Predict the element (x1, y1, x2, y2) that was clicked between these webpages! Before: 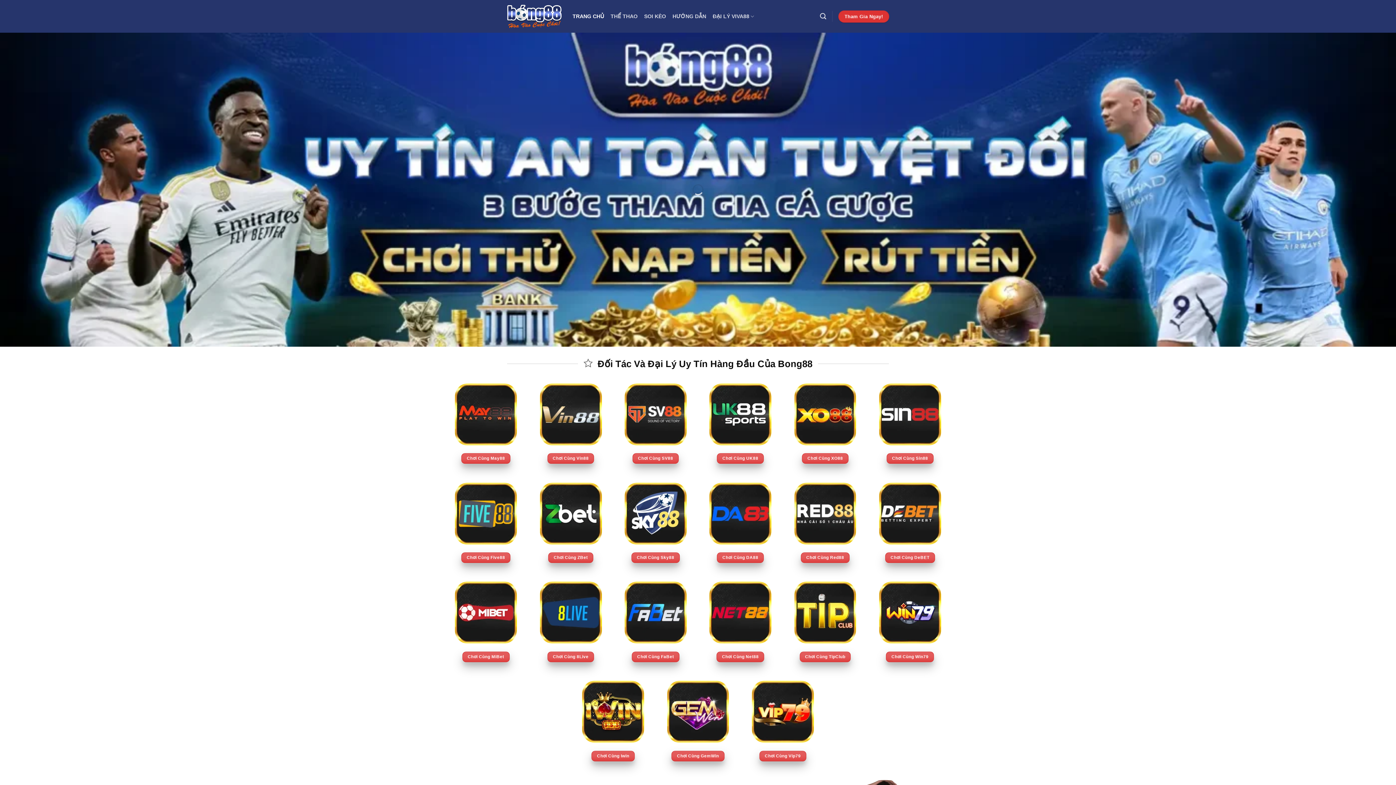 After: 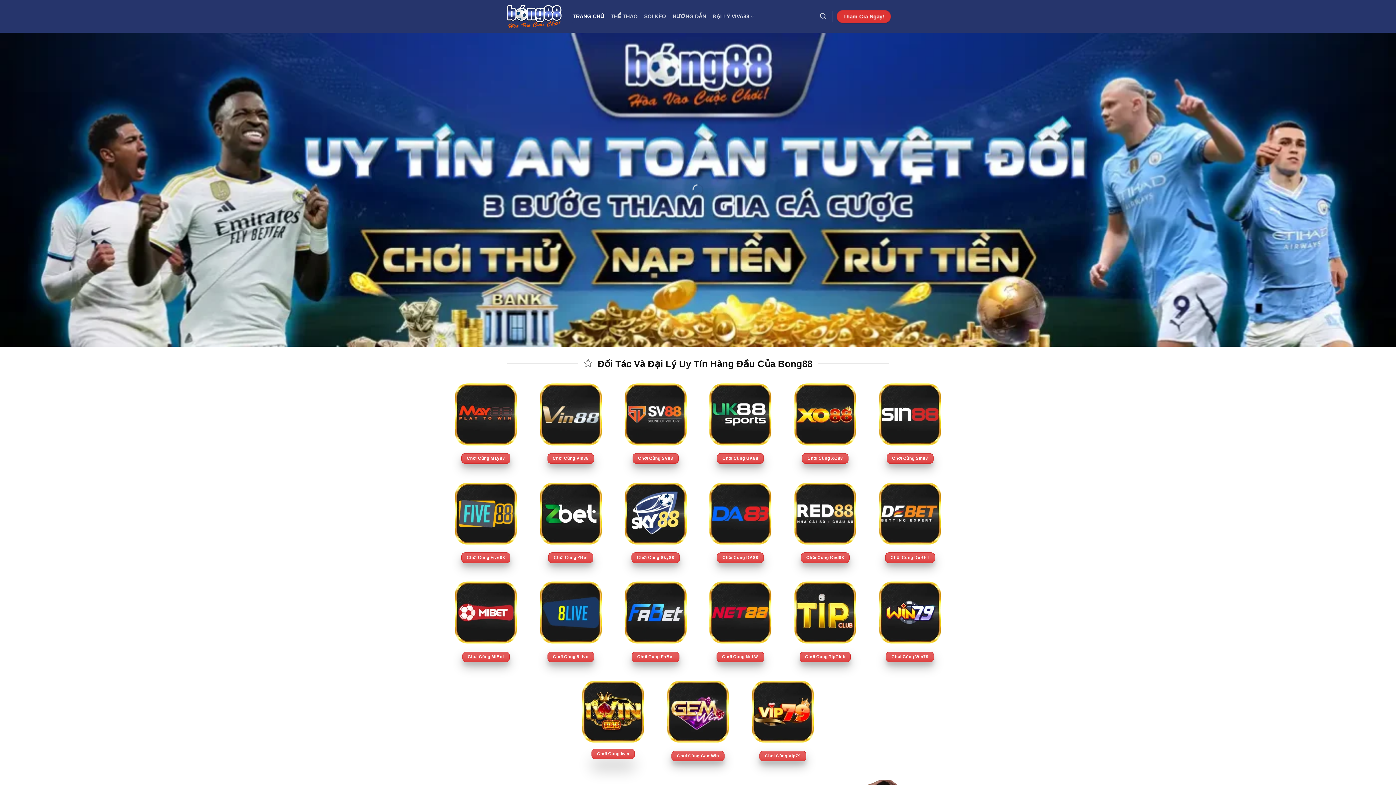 Action: bbox: (591, 751, 634, 761) label: Chơi Cùng Iwin